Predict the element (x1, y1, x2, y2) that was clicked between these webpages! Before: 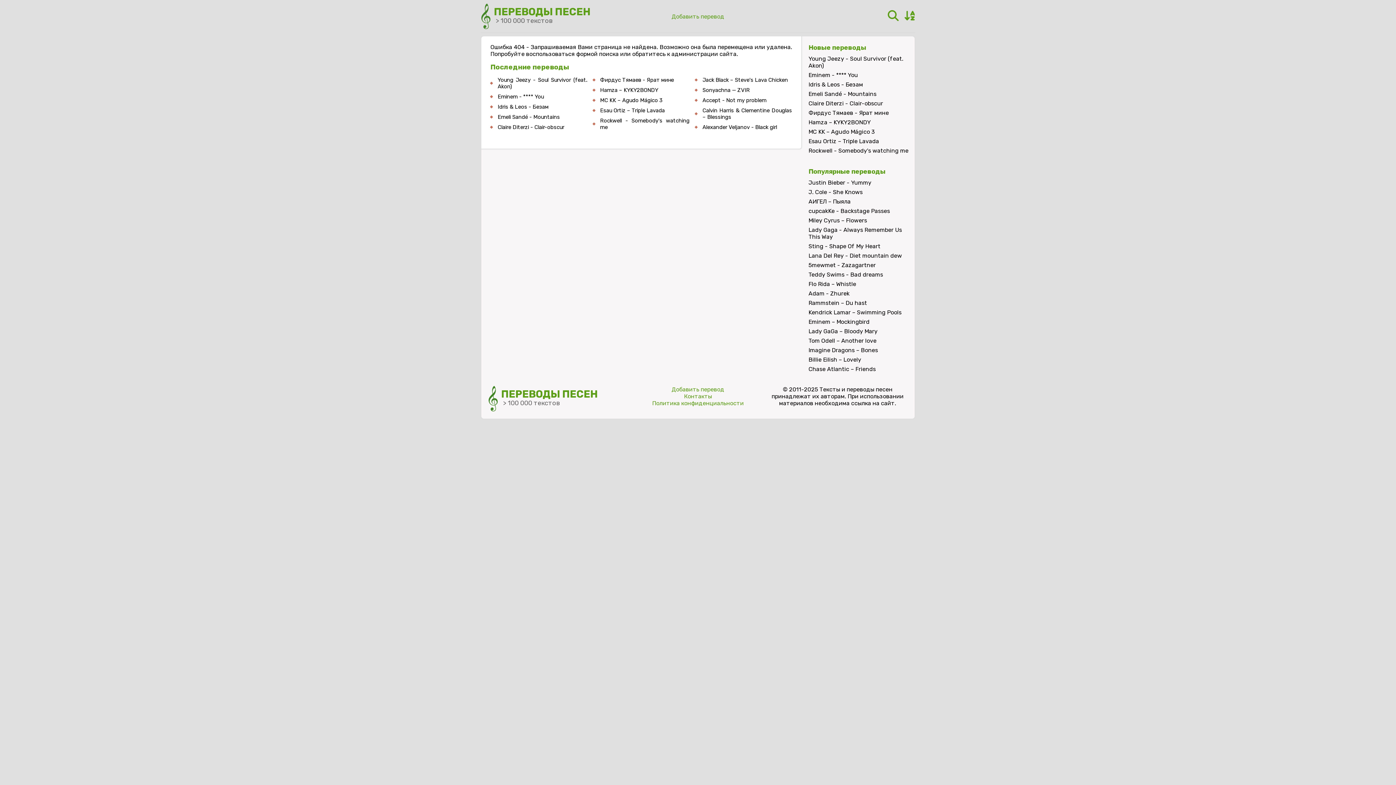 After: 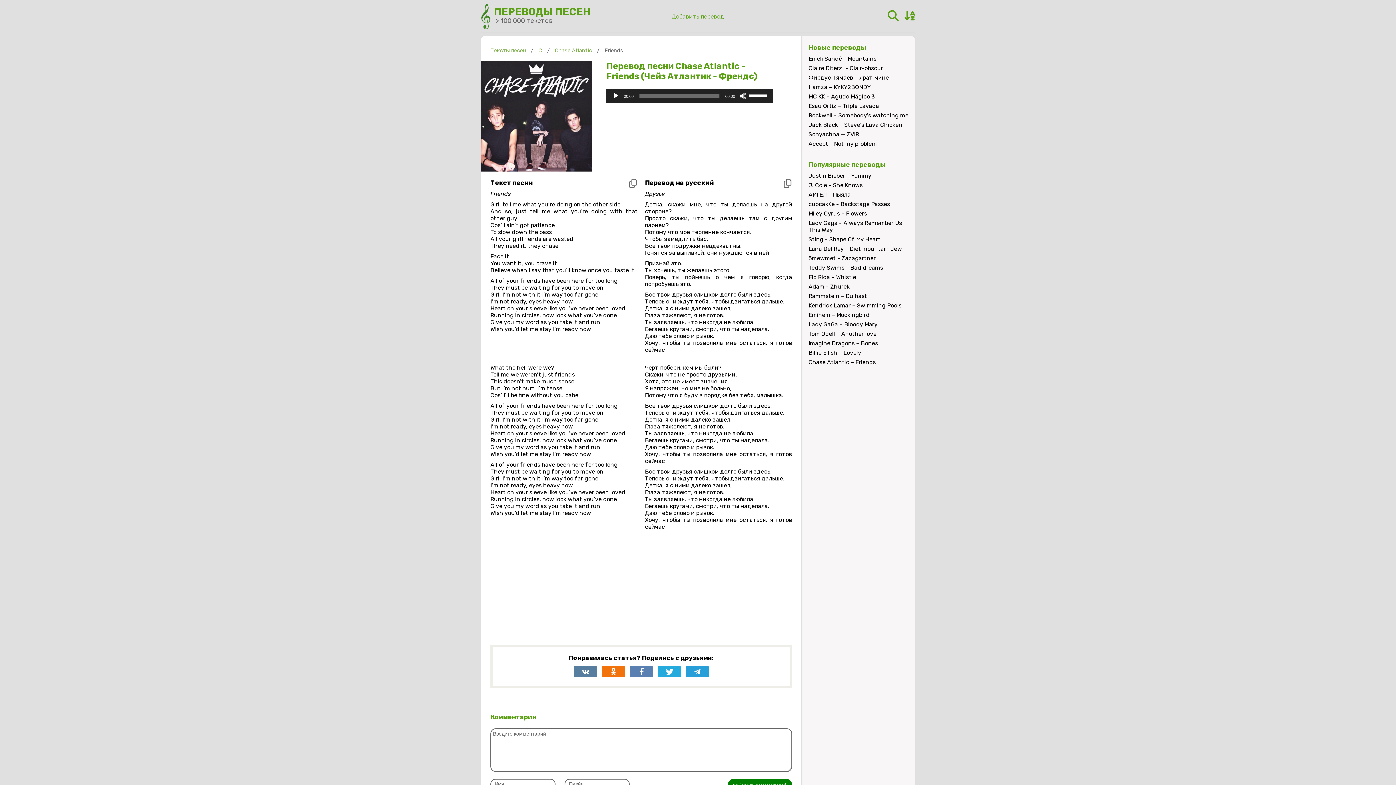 Action: label: Chase Atlantic – Friends bbox: (808, 365, 876, 372)